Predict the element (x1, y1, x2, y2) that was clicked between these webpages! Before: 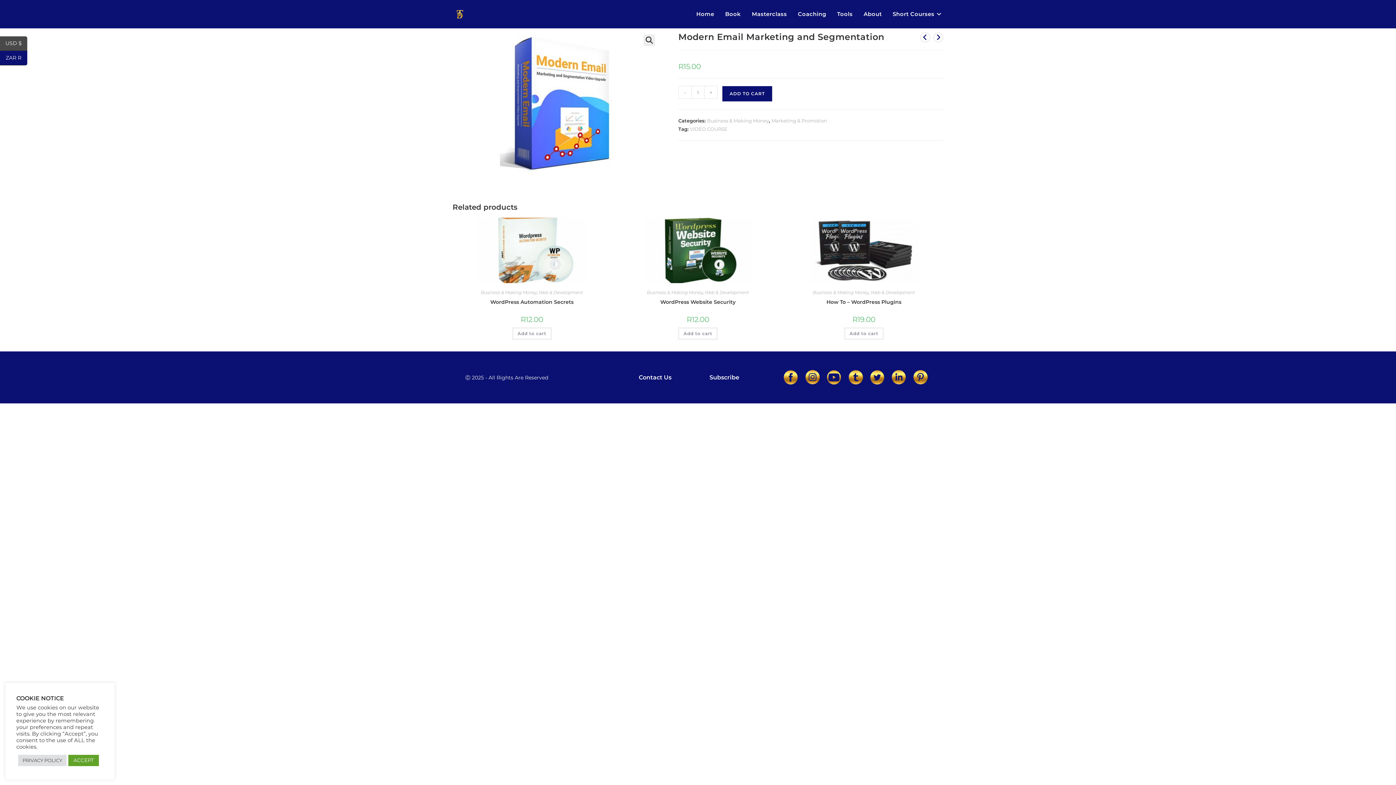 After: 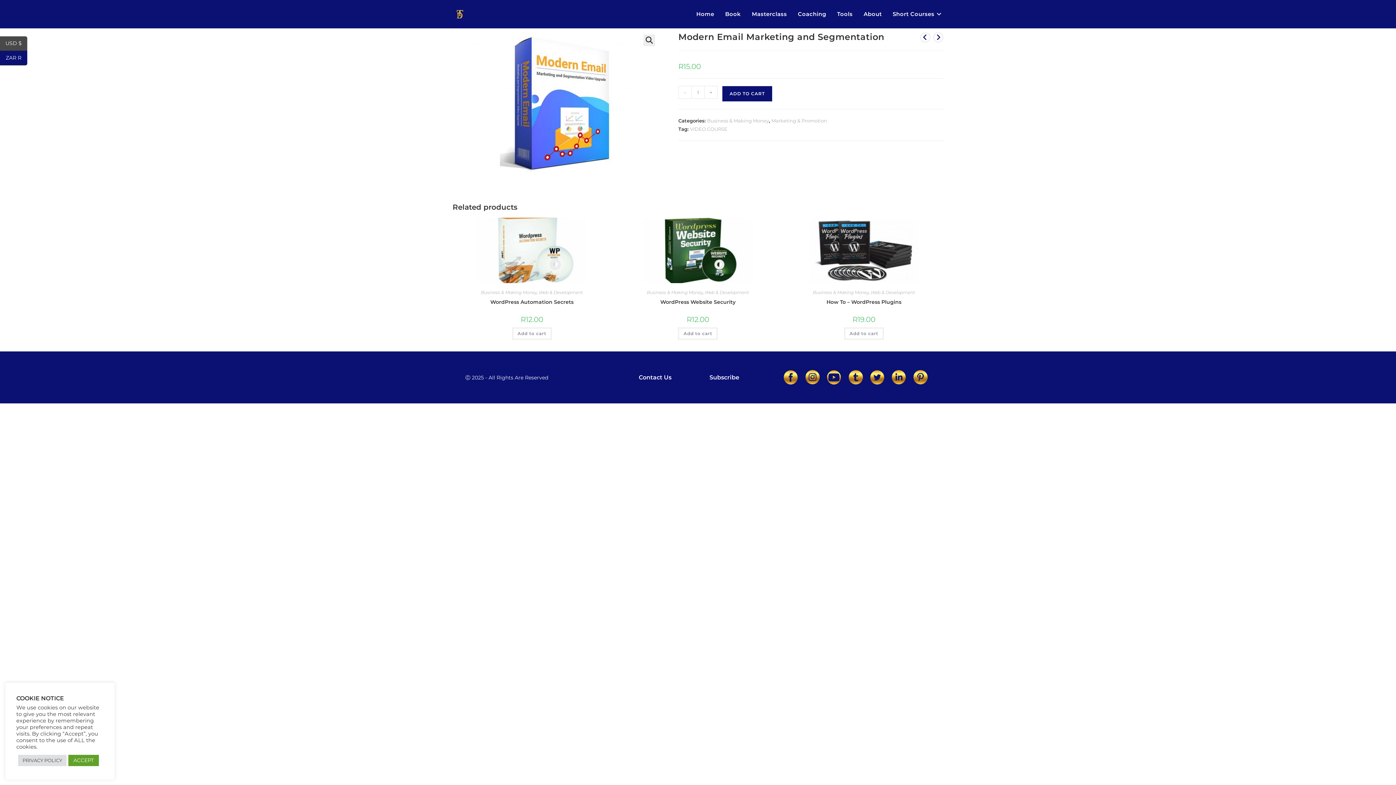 Action: bbox: (888, 367, 909, 387)